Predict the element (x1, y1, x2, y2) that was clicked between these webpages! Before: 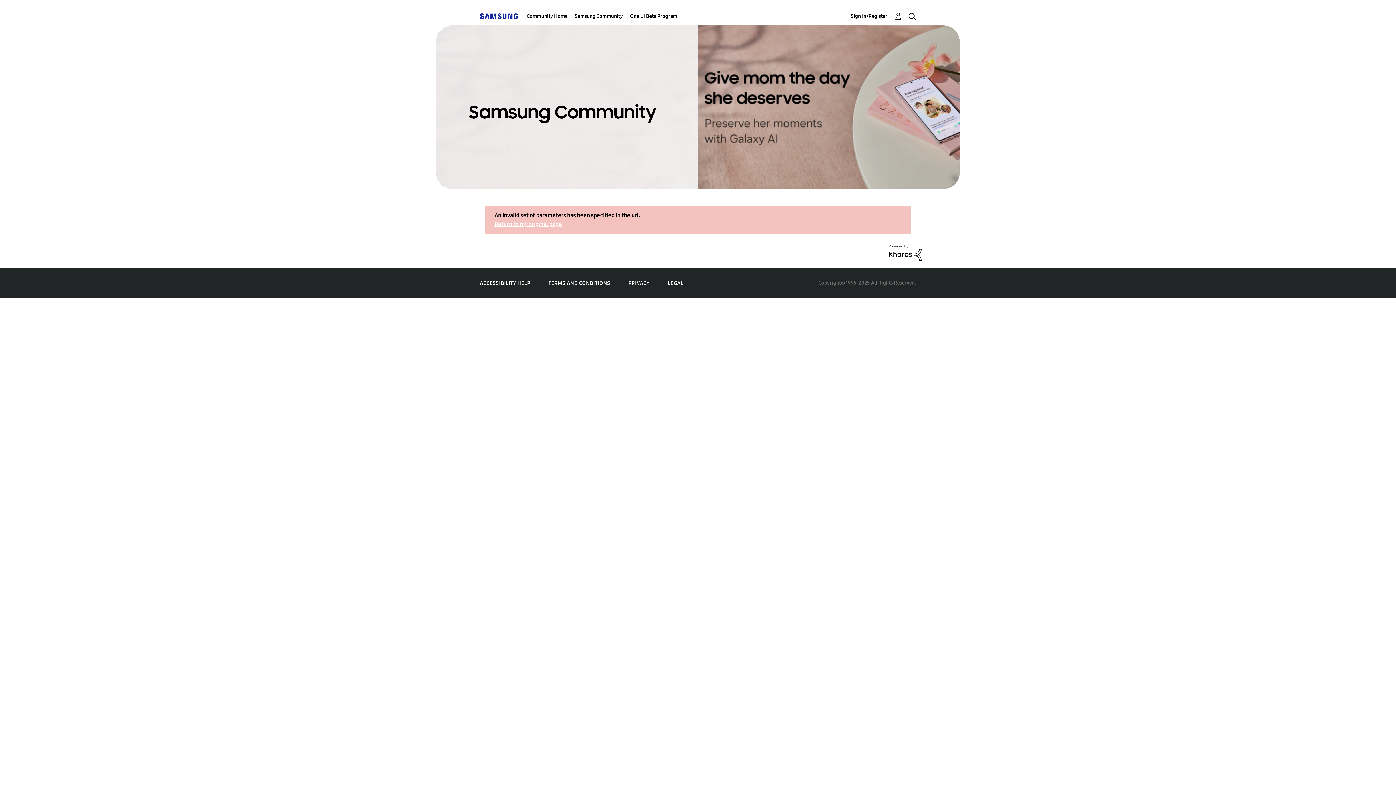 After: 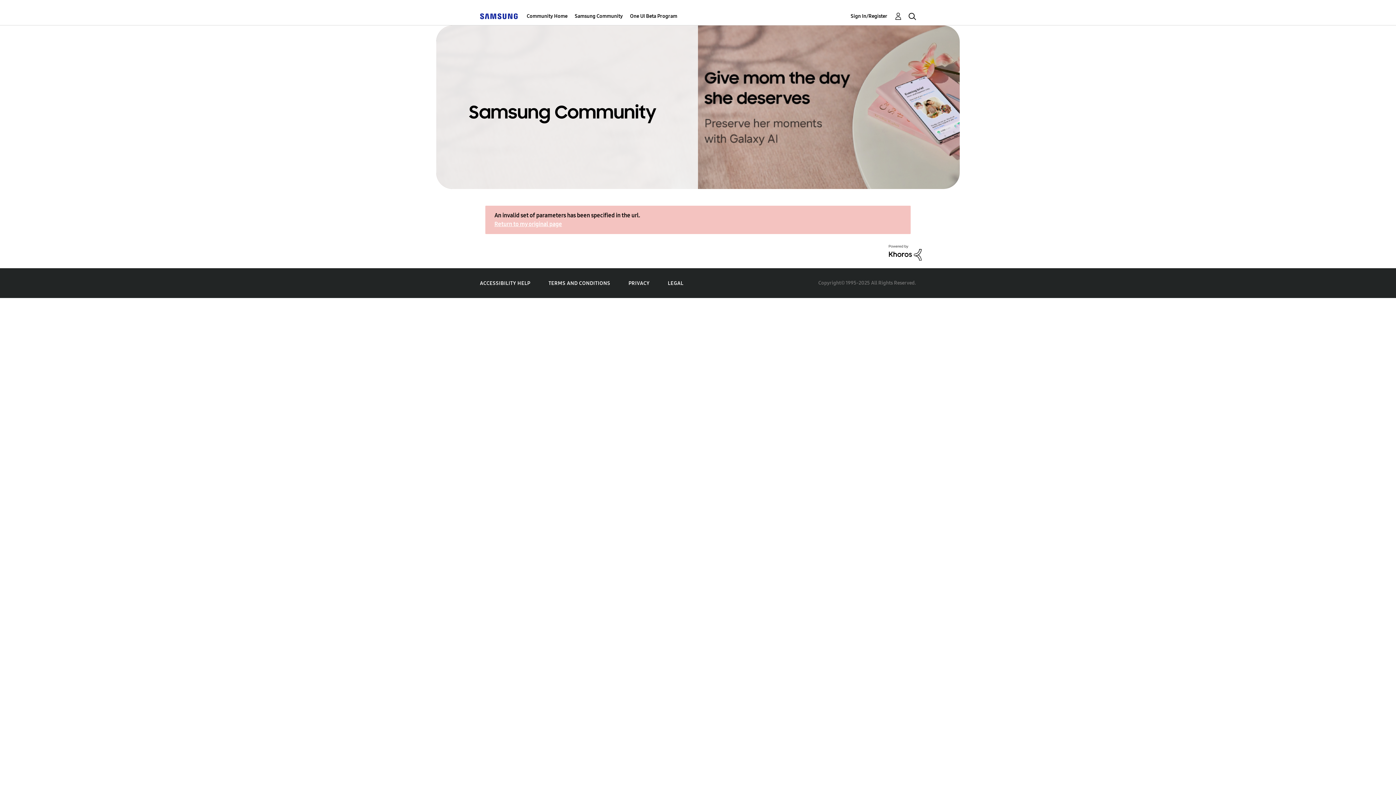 Action: bbox: (889, 248, 921, 255)